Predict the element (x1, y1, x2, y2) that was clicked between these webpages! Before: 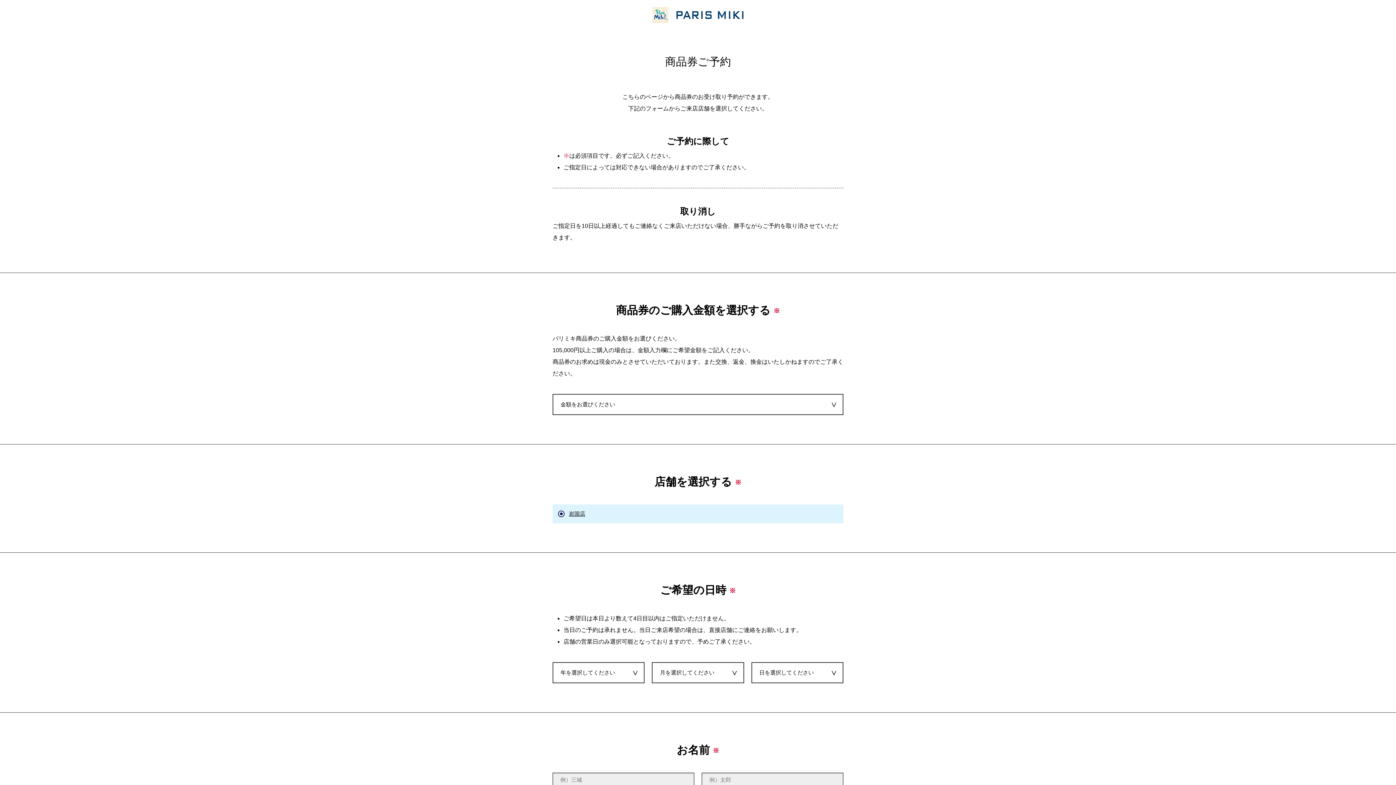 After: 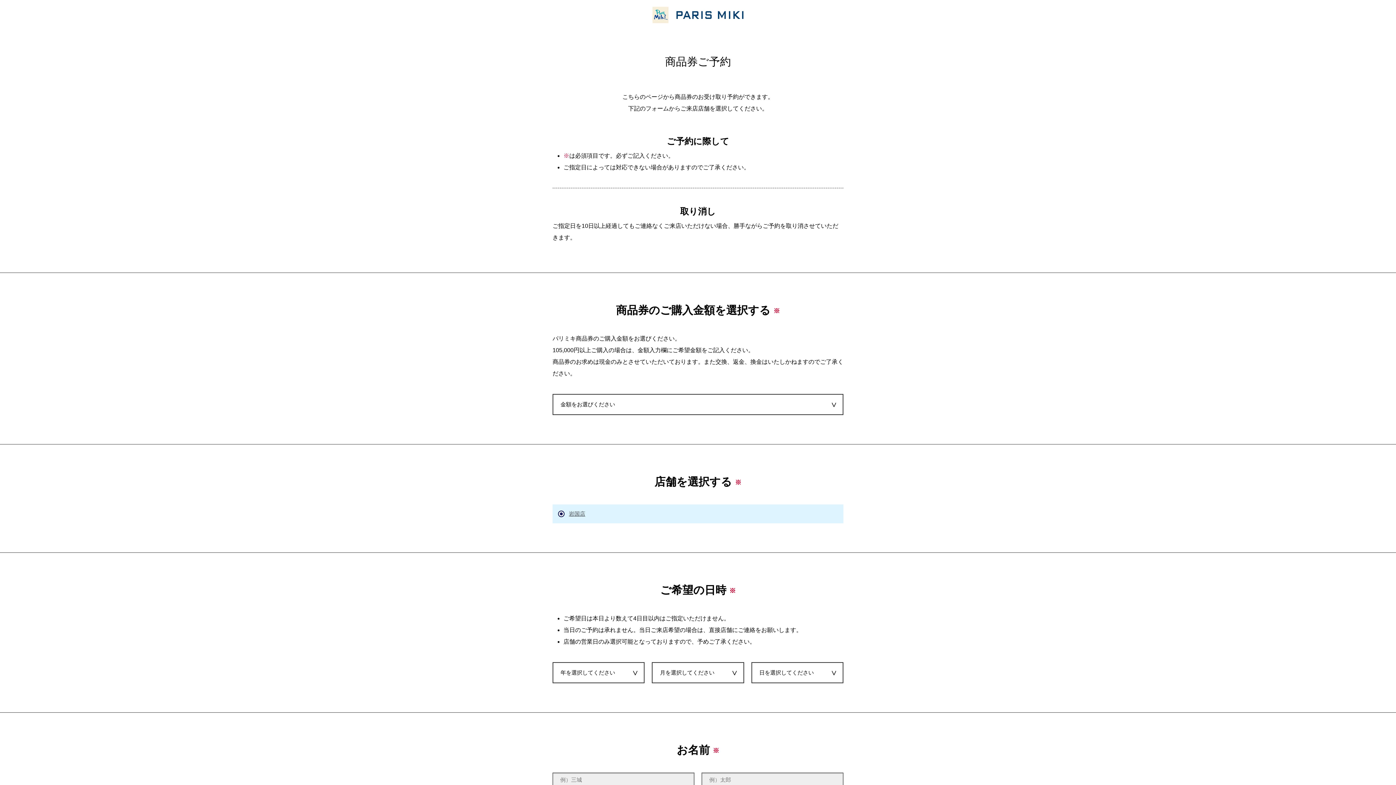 Action: bbox: (569, 510, 585, 518) label: 岩国店